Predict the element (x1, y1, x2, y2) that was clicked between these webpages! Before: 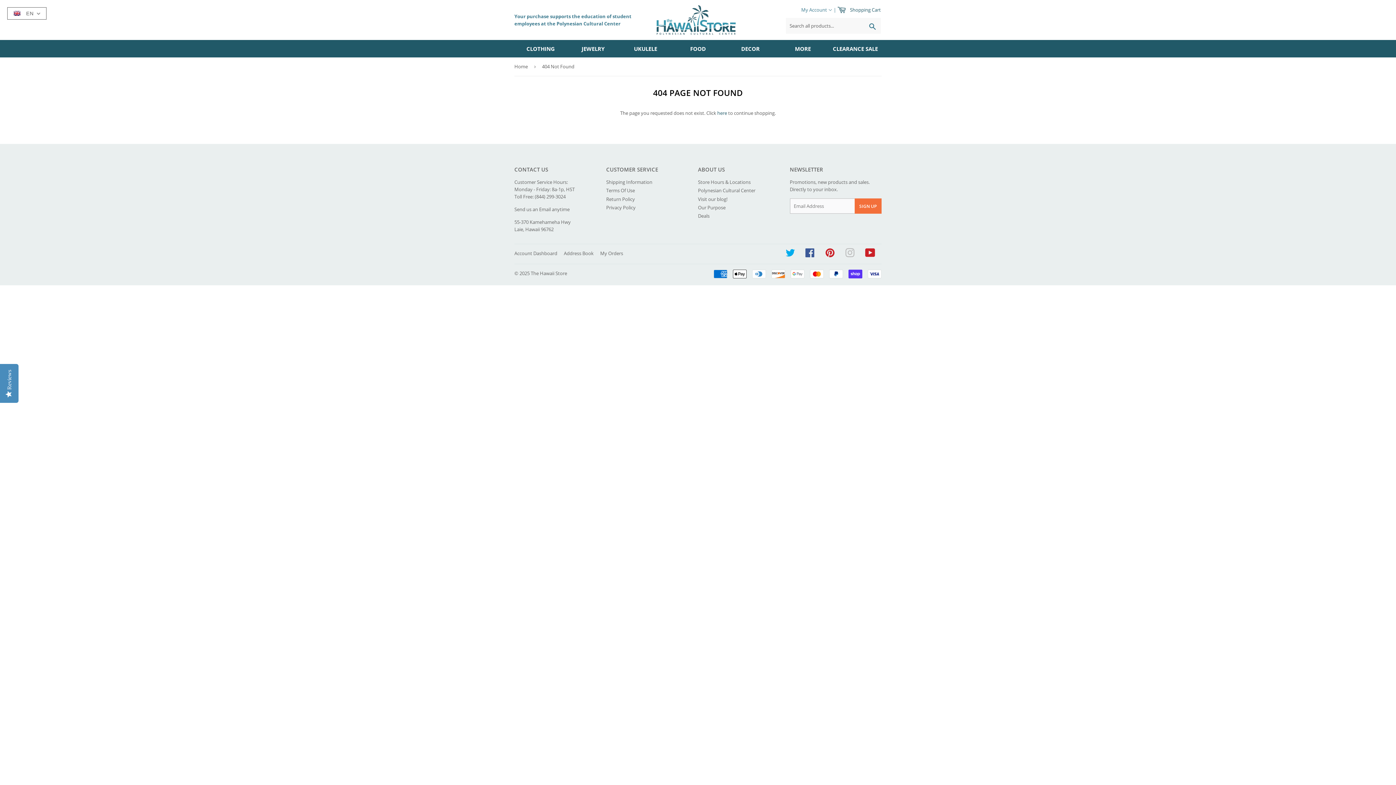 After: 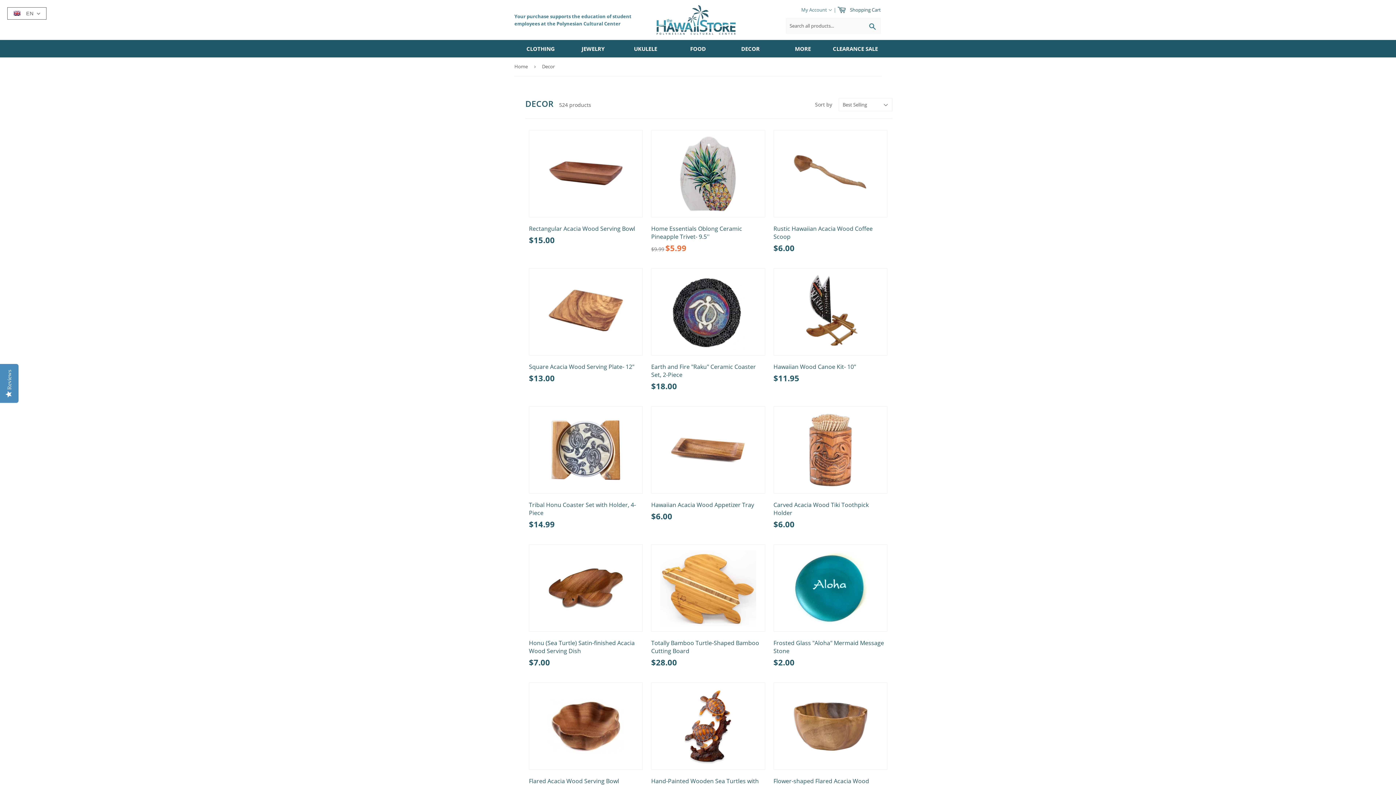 Action: bbox: (724, 40, 776, 57) label: DECOR